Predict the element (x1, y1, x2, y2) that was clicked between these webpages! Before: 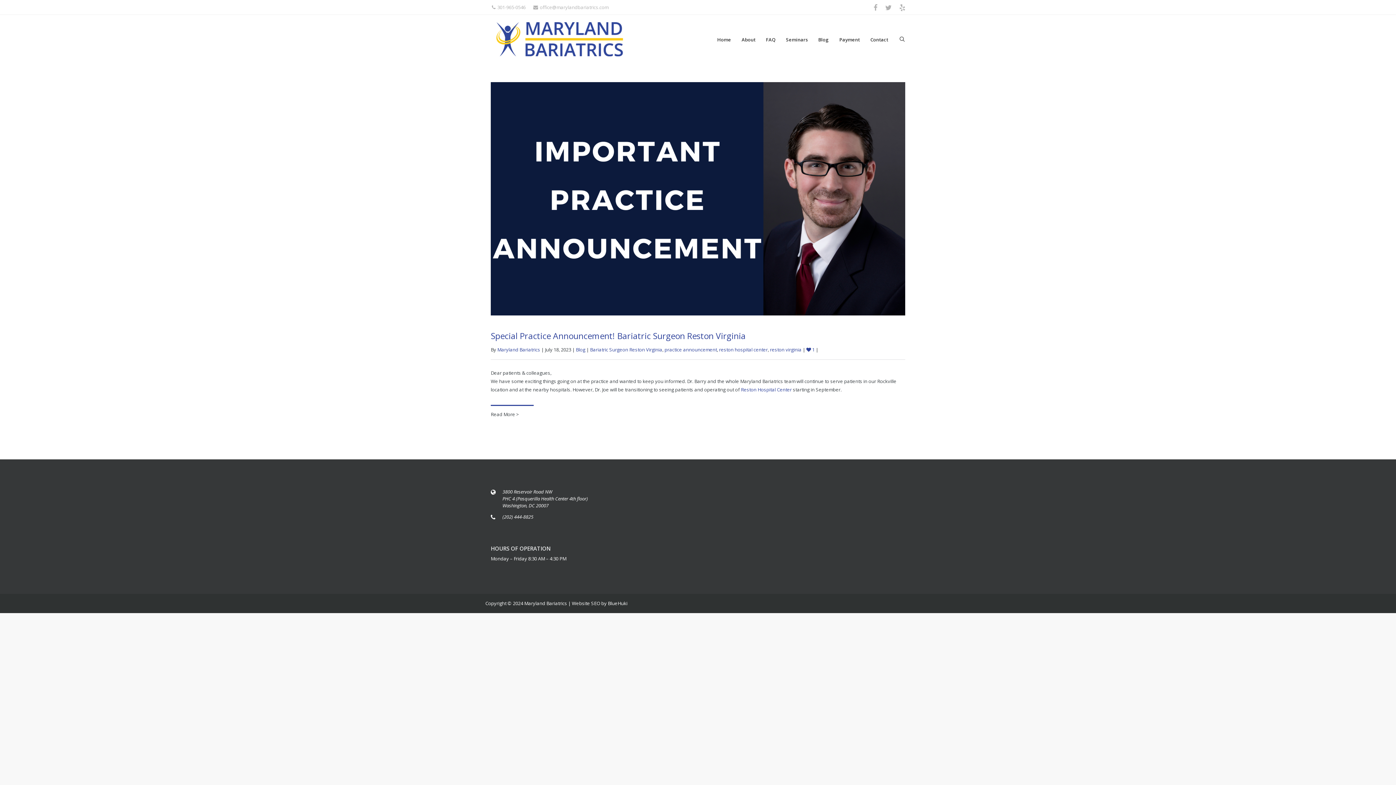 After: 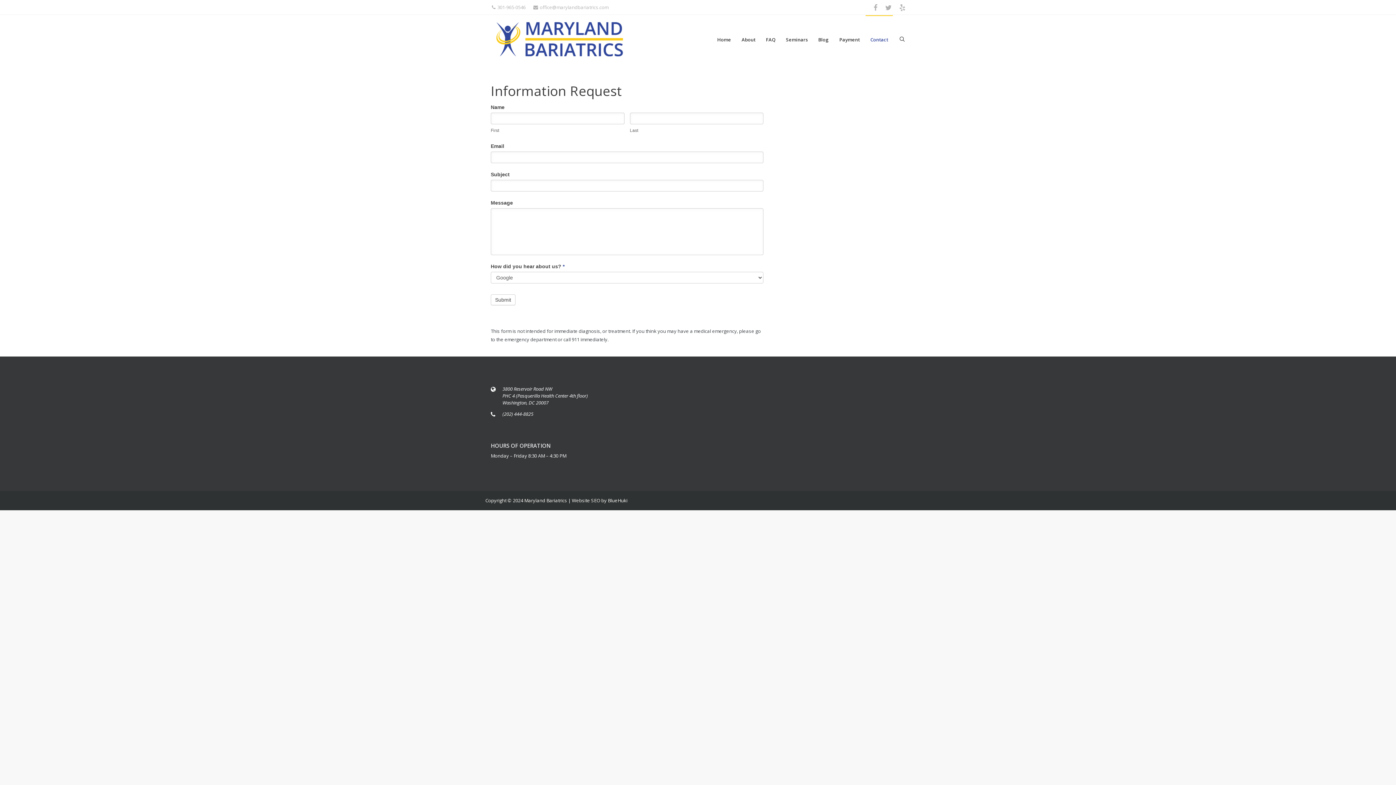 Action: label: Contact bbox: (865, 15, 893, 64)